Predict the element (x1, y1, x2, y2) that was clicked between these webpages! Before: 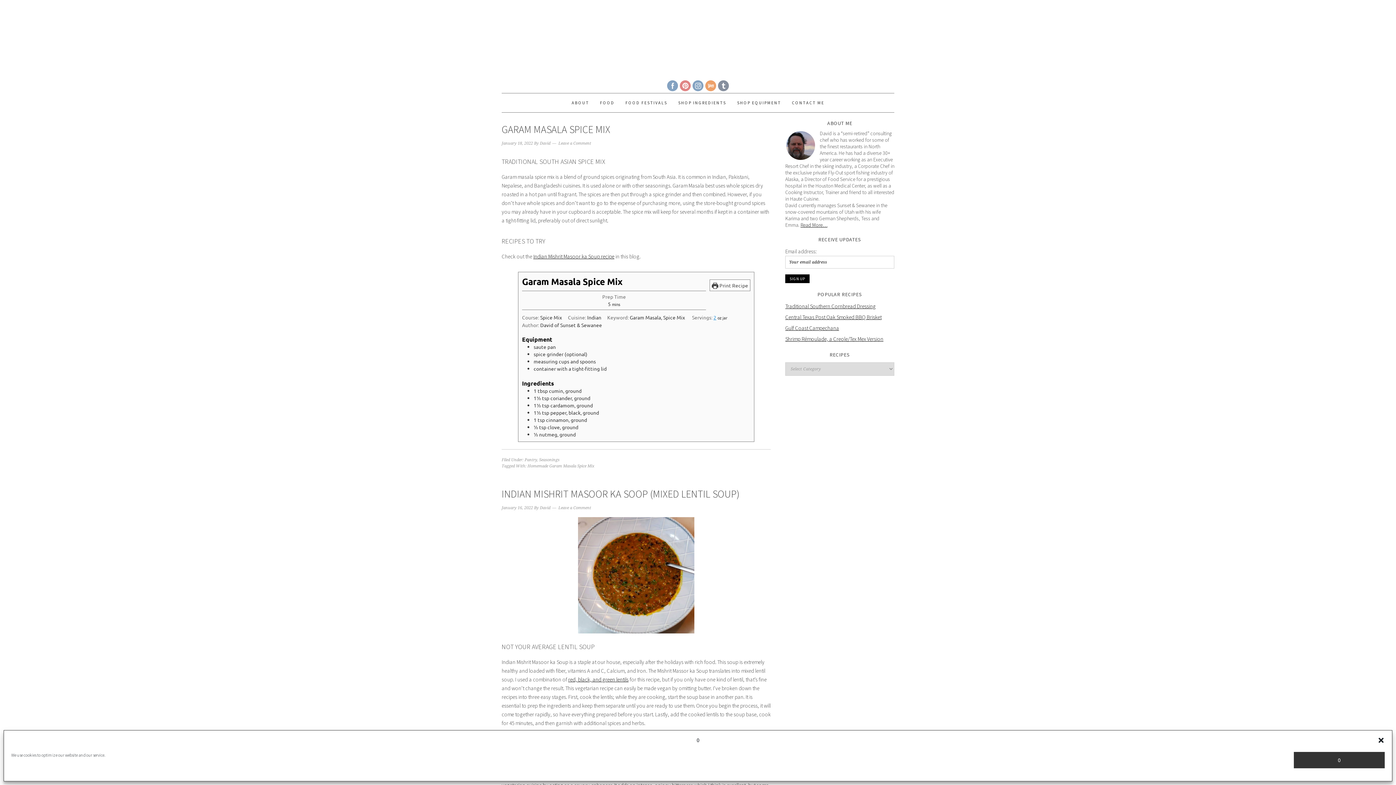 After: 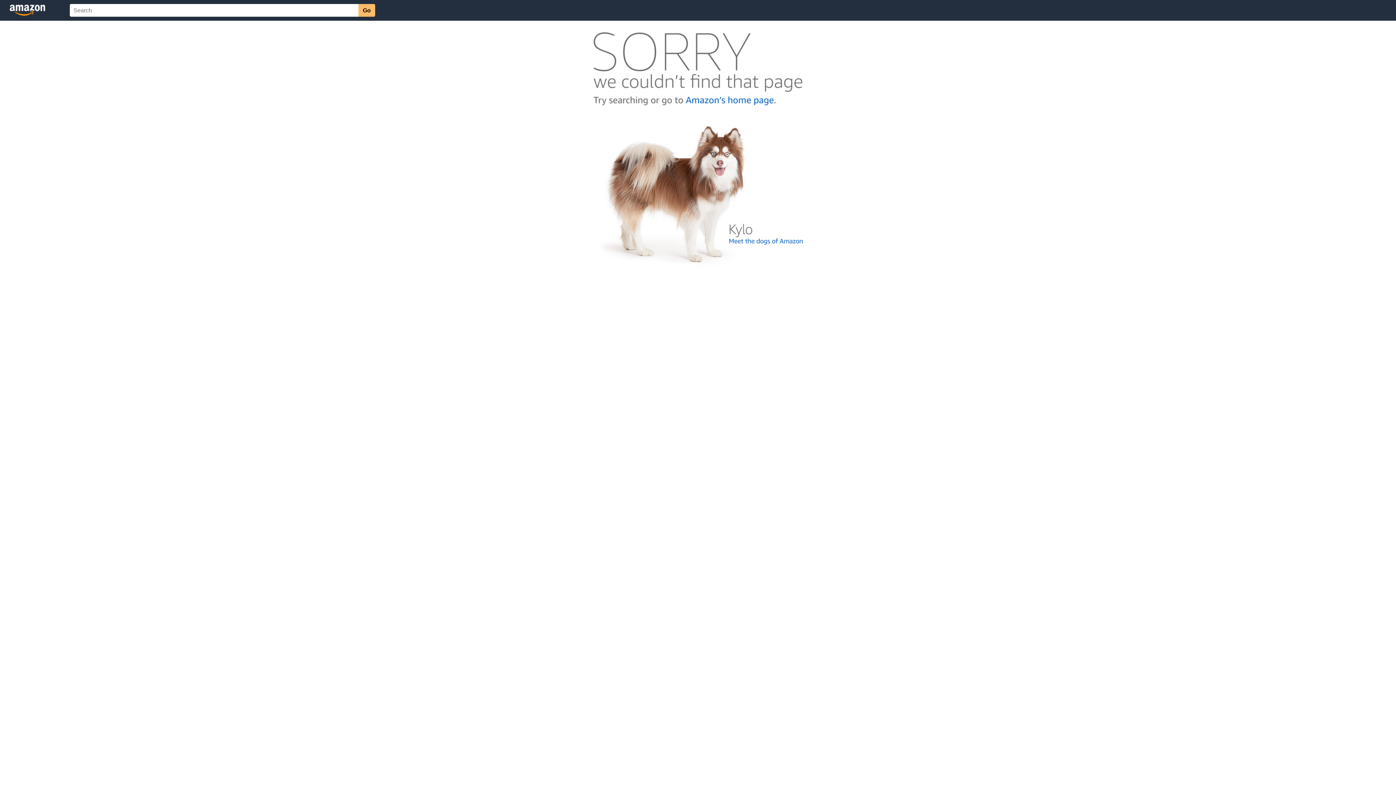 Action: label: red, black, and green lentils bbox: (568, 676, 628, 683)